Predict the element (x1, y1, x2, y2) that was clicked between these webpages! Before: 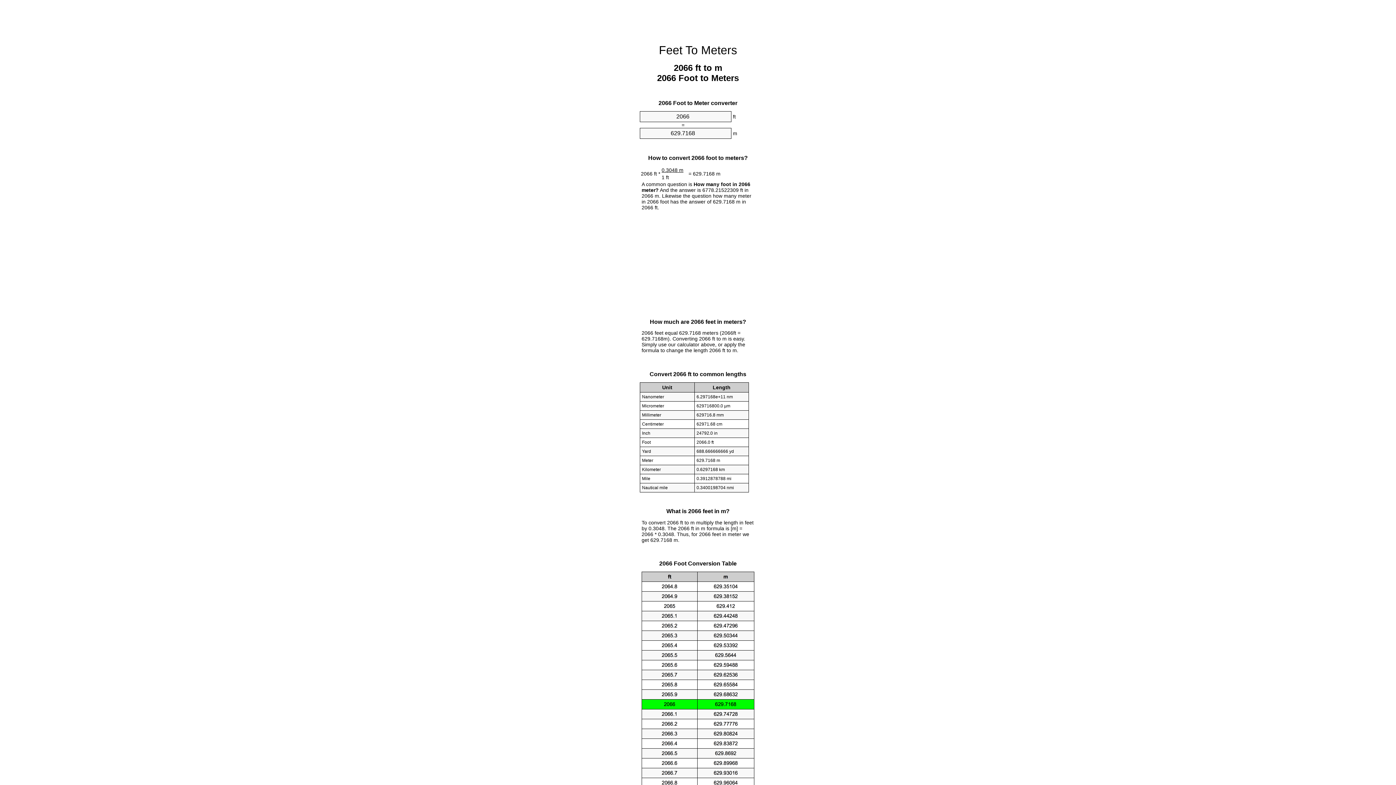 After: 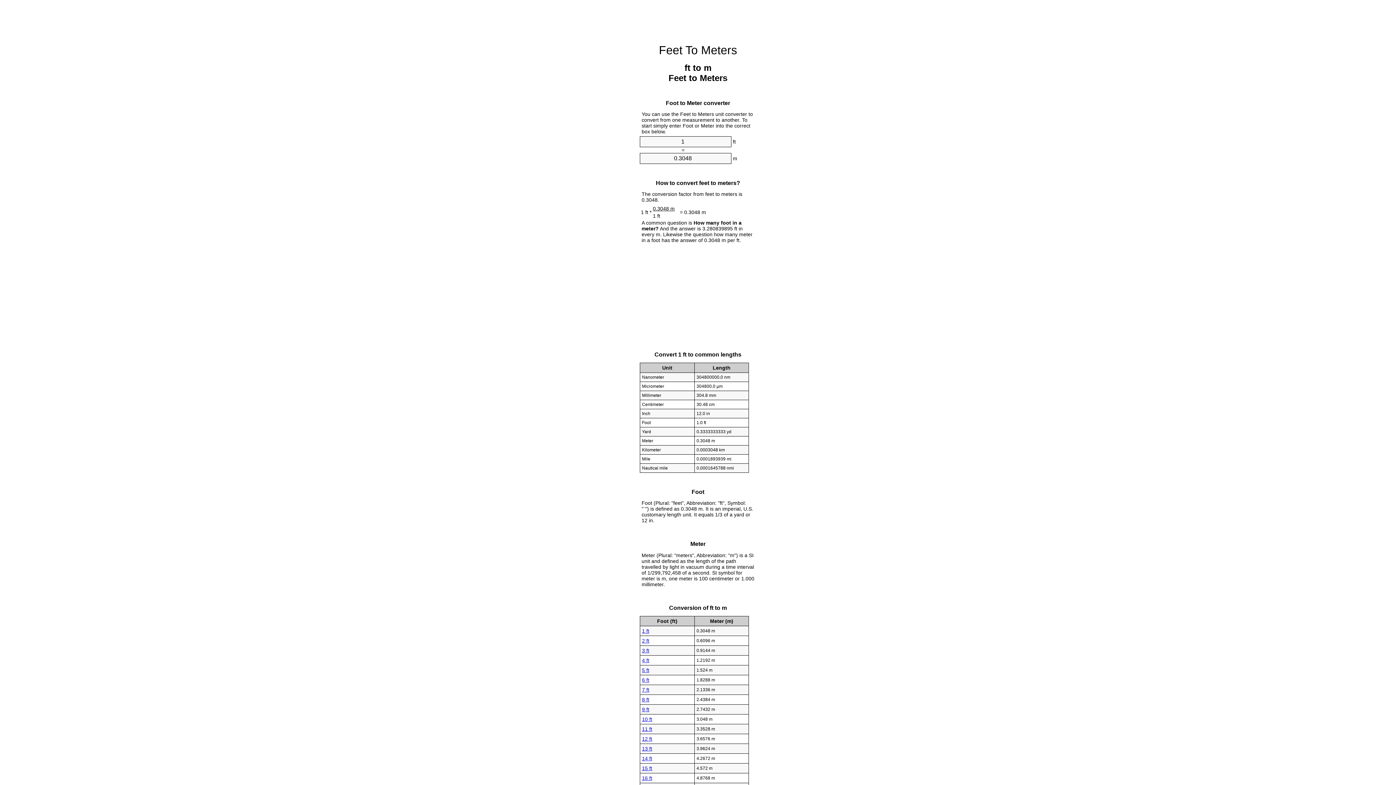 Action: label: Feet To Meters bbox: (659, 43, 737, 56)